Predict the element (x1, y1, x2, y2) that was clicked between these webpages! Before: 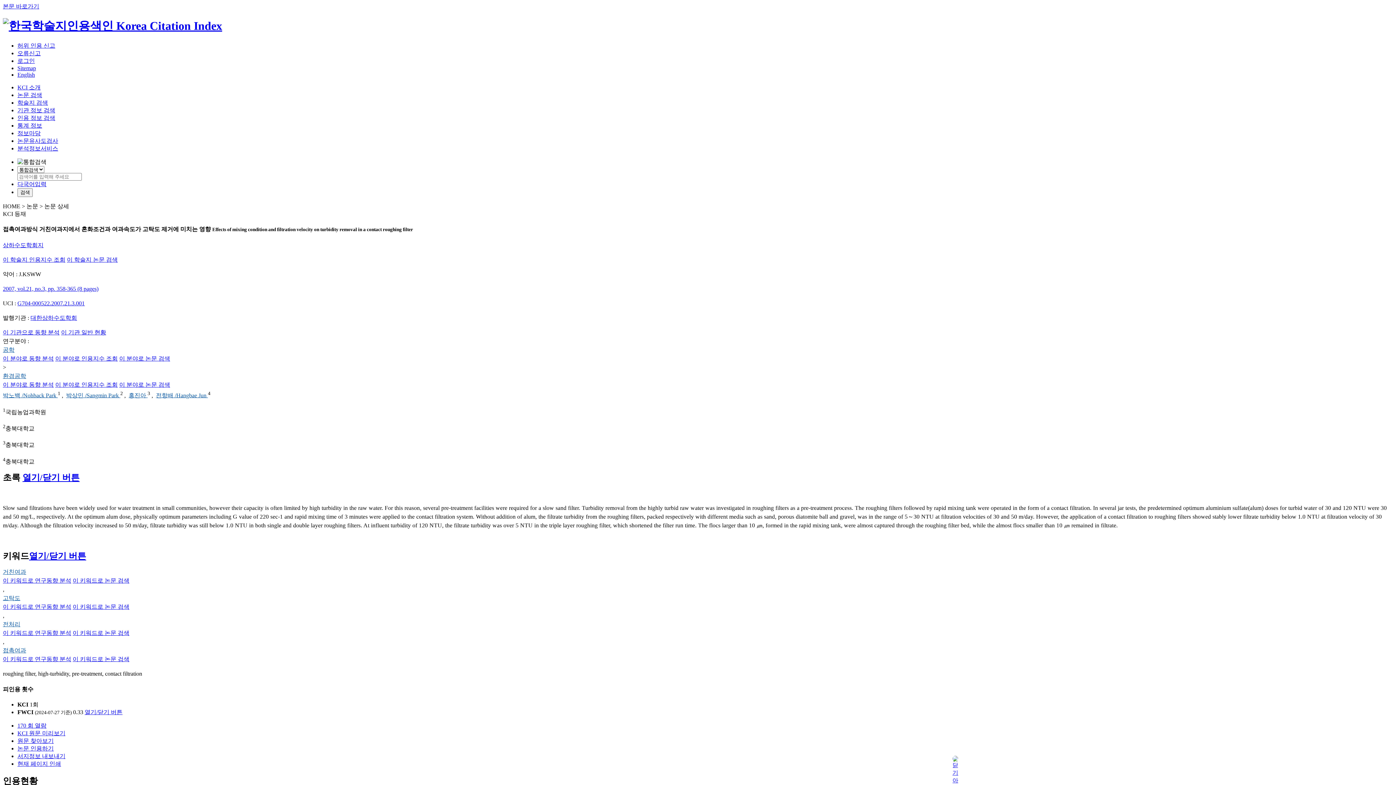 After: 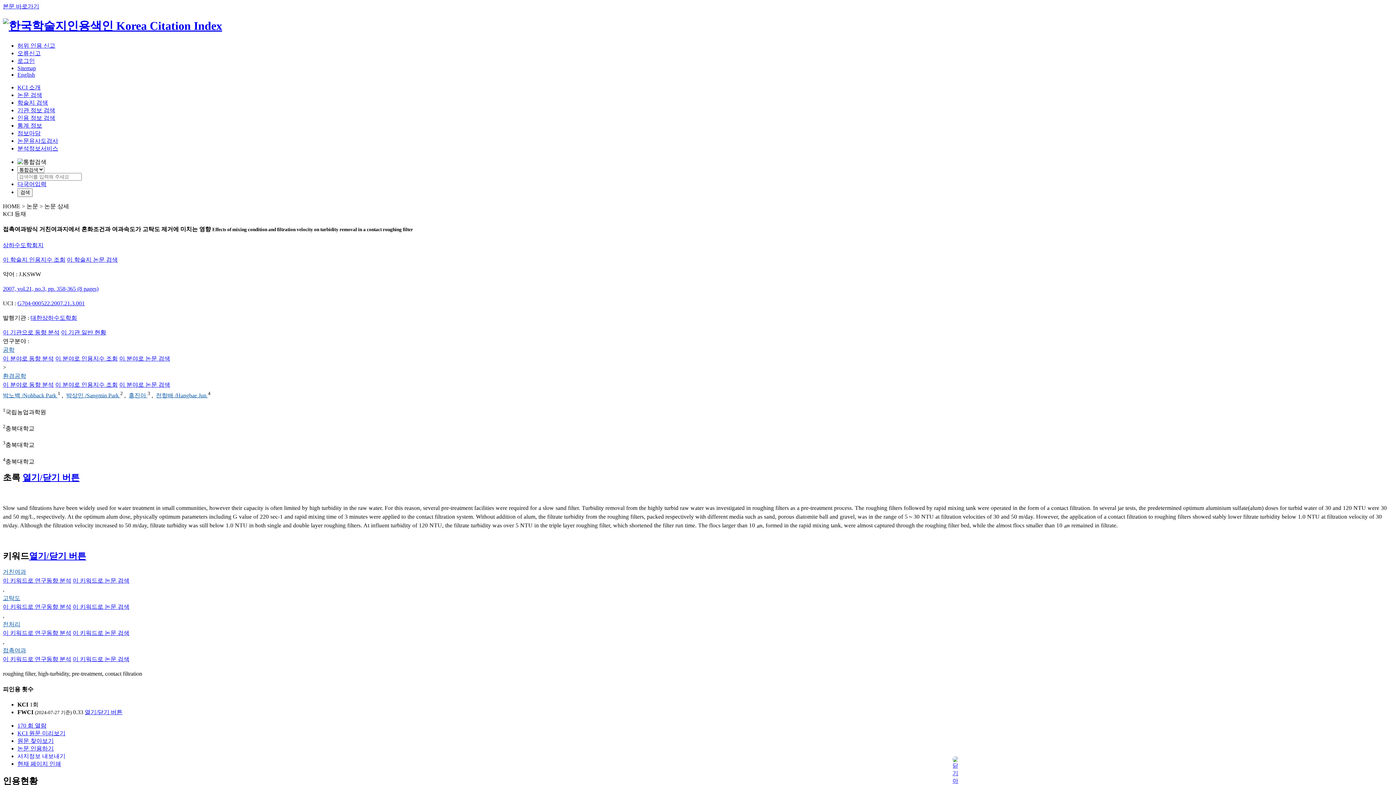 Action: label: 서지정보 내보내기 bbox: (17, 753, 65, 759)